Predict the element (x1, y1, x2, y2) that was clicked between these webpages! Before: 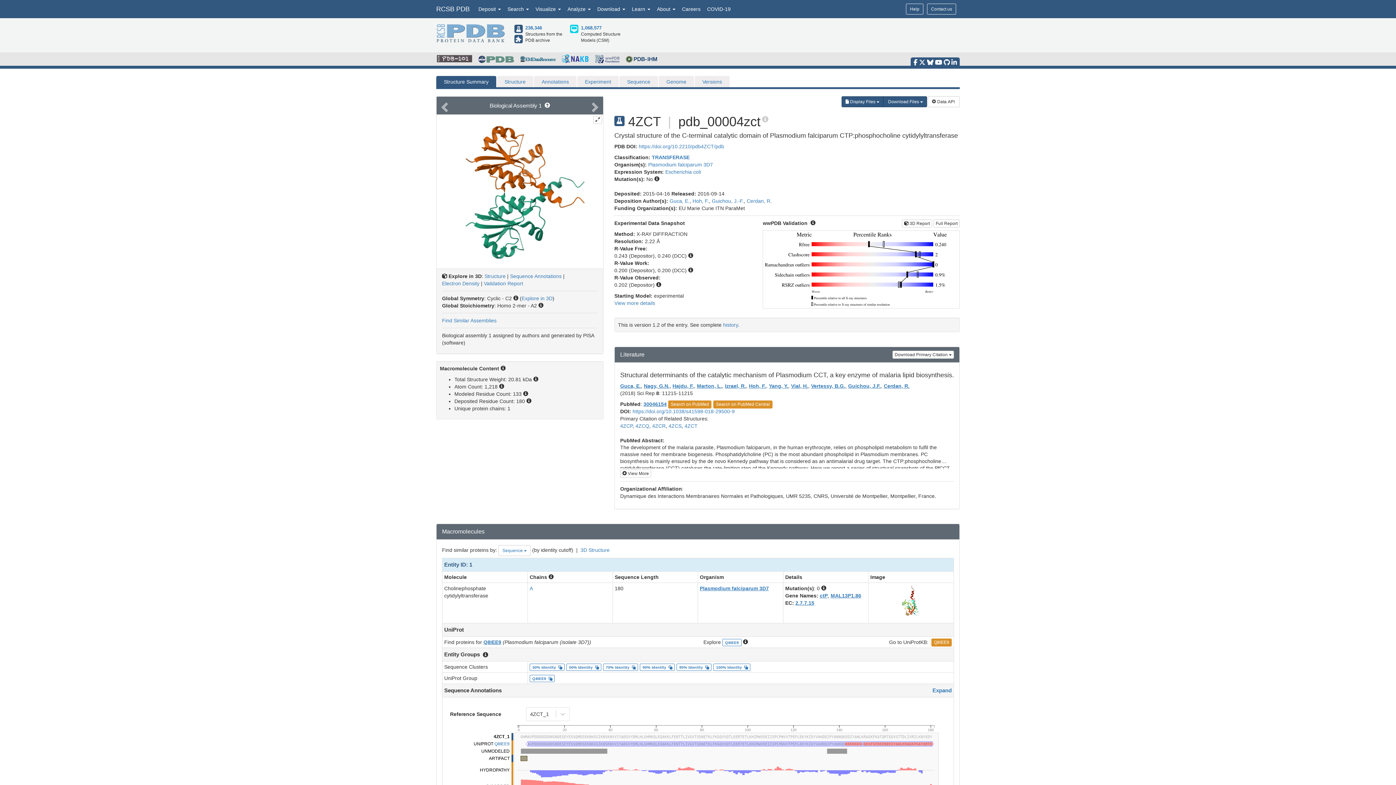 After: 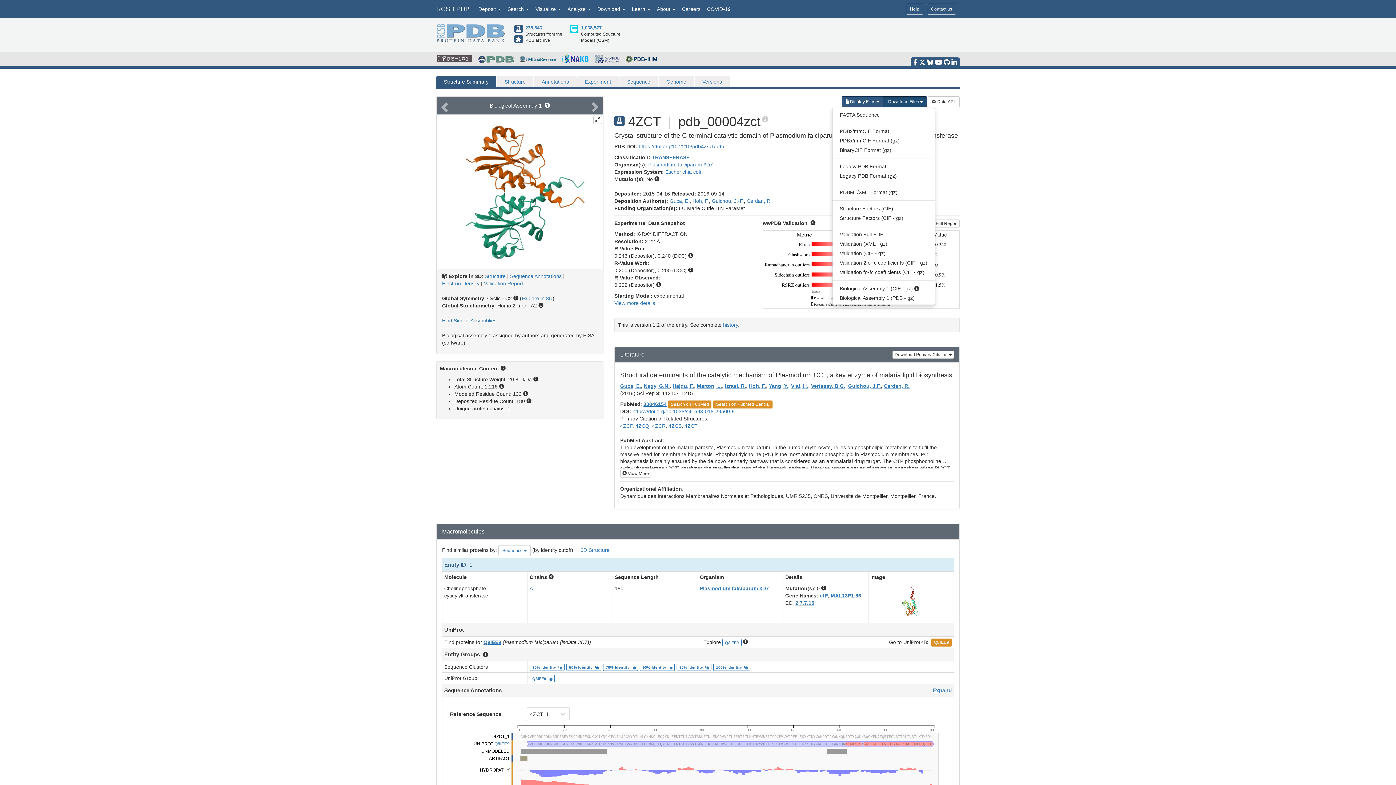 Action: bbox: (883, 96, 927, 107) label:  Download Files 